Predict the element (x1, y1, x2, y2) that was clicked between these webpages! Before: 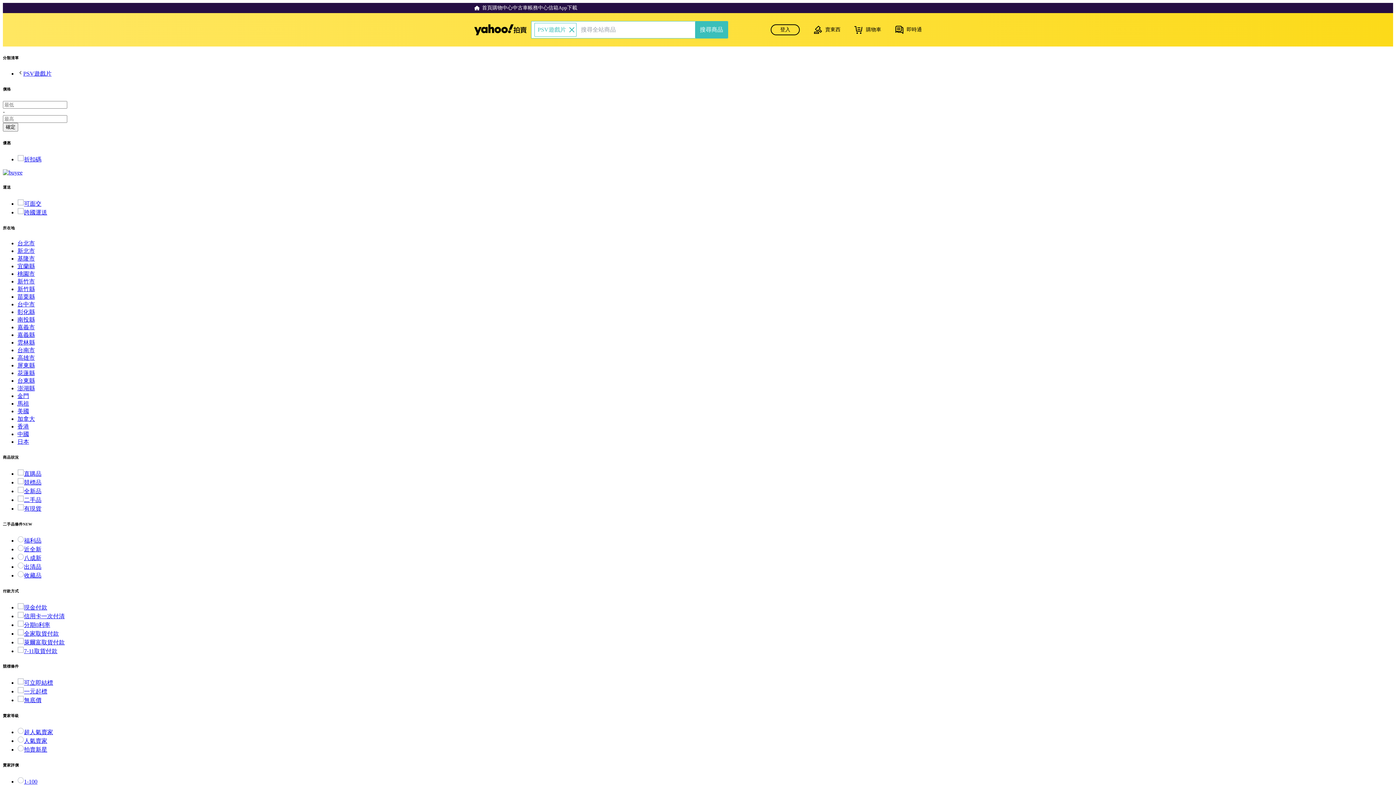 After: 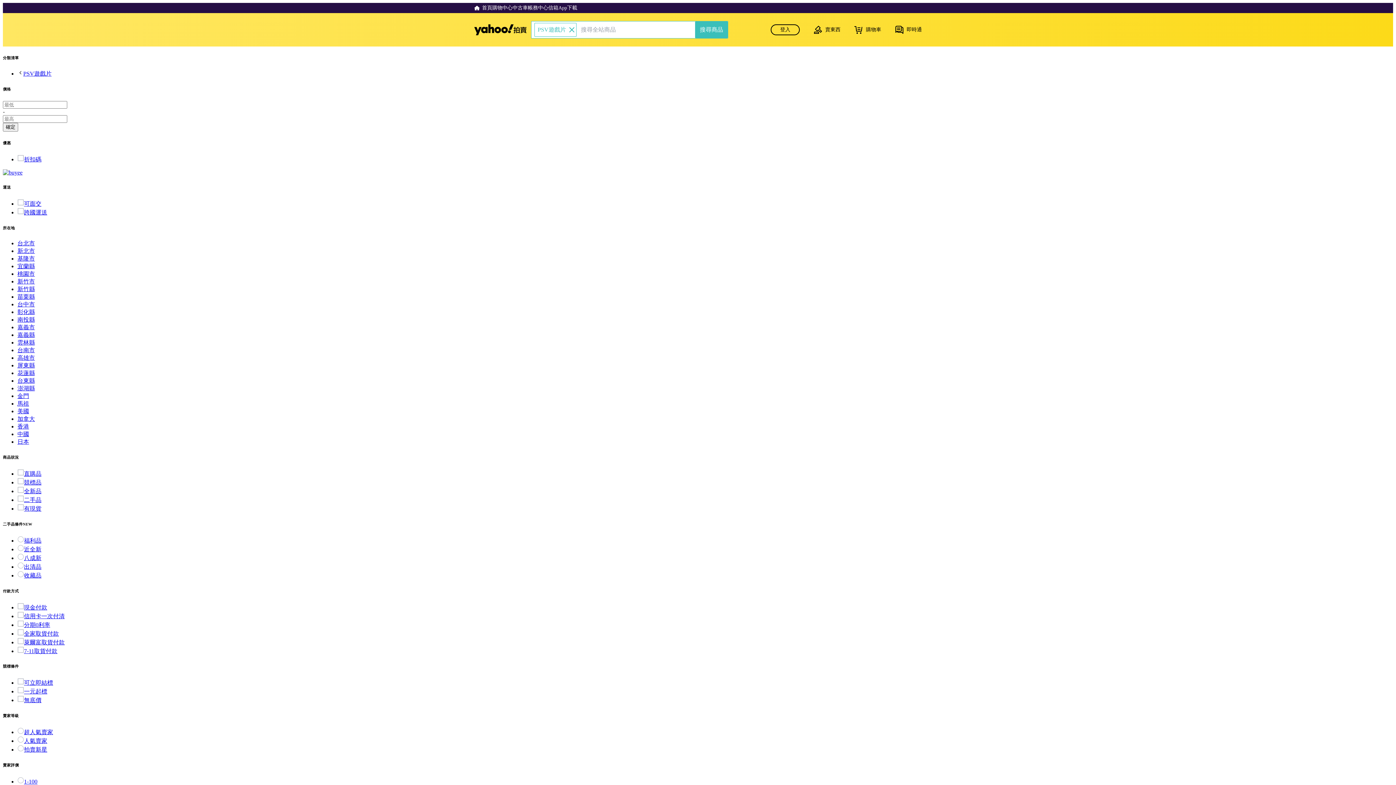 Action: bbox: (17, 648, 57, 654) label: 7-11取貨付款